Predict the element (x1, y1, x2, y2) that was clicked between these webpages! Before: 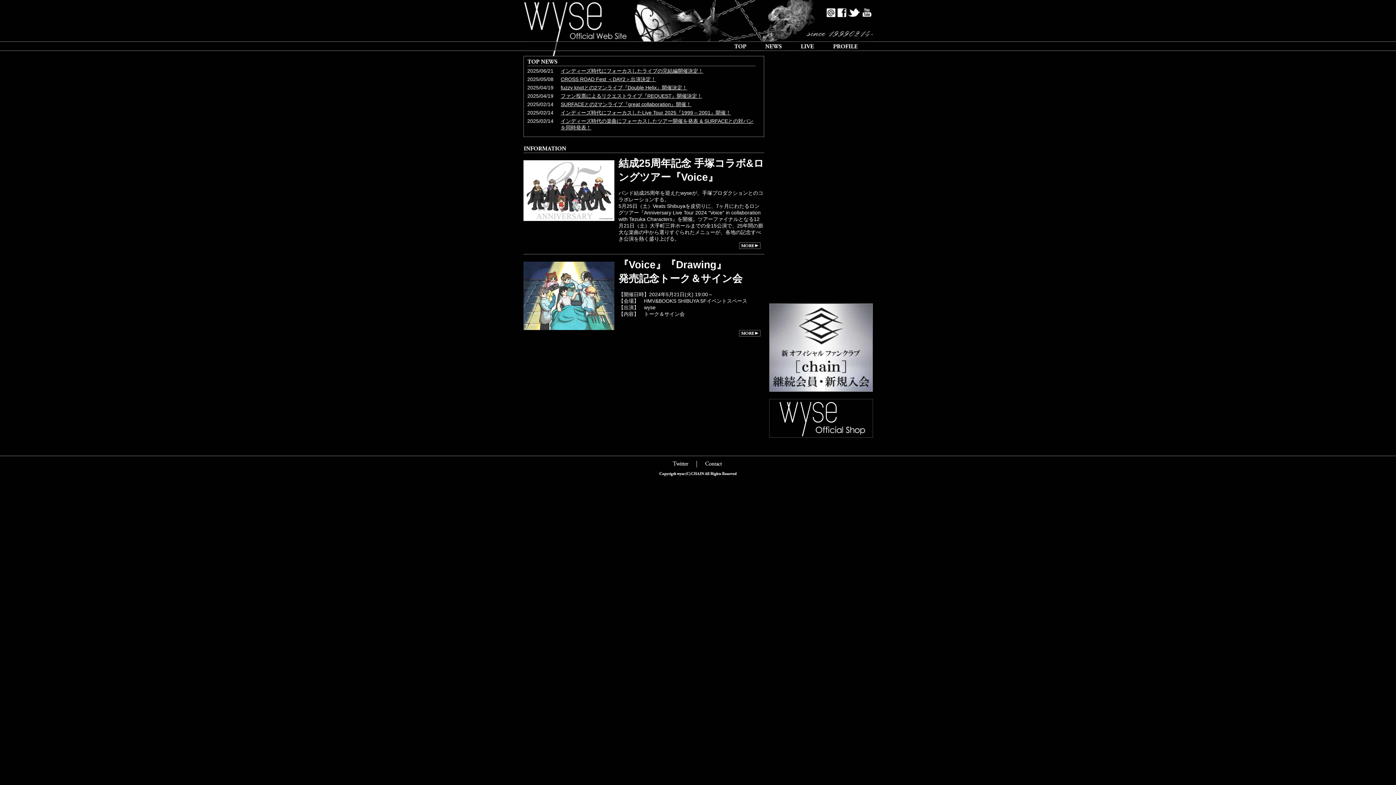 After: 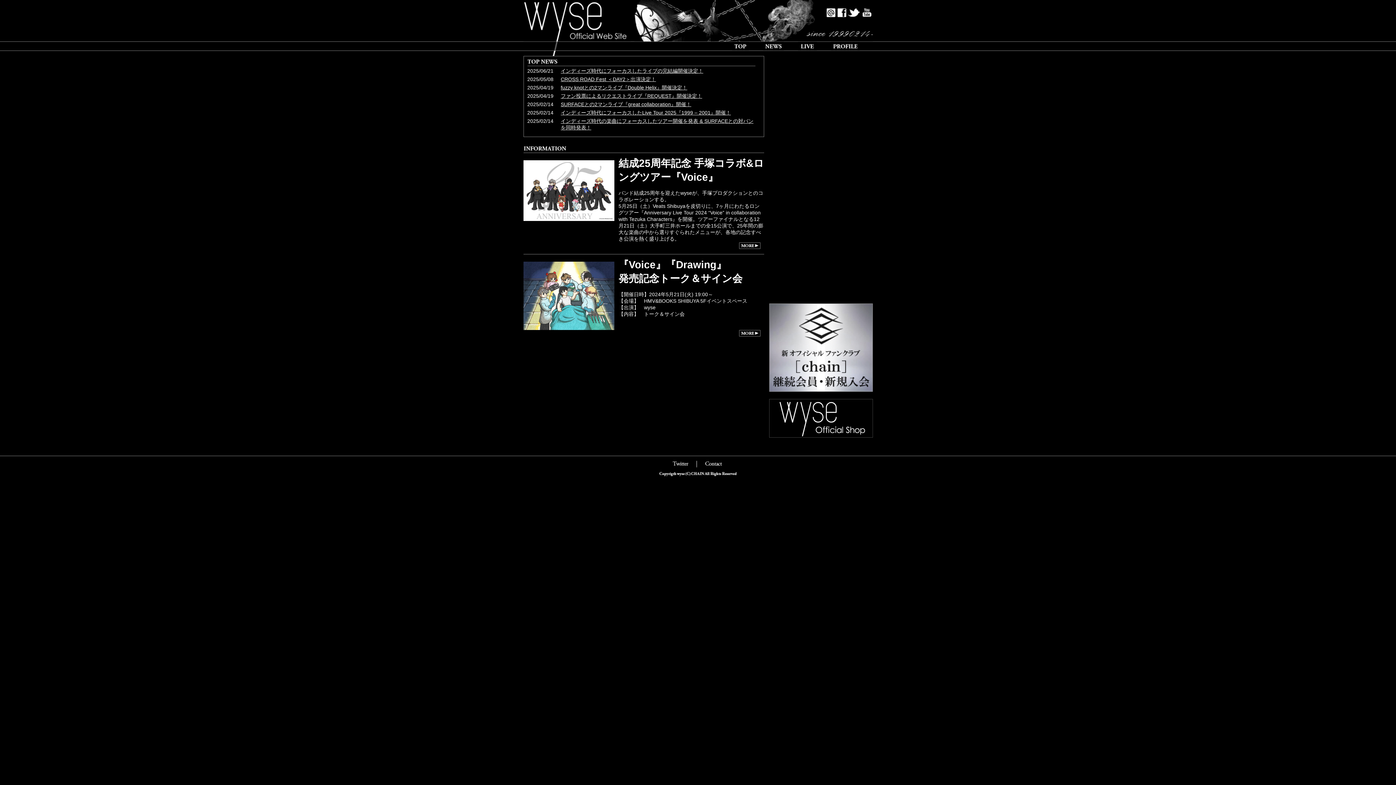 Action: bbox: (523, 215, 614, 220)